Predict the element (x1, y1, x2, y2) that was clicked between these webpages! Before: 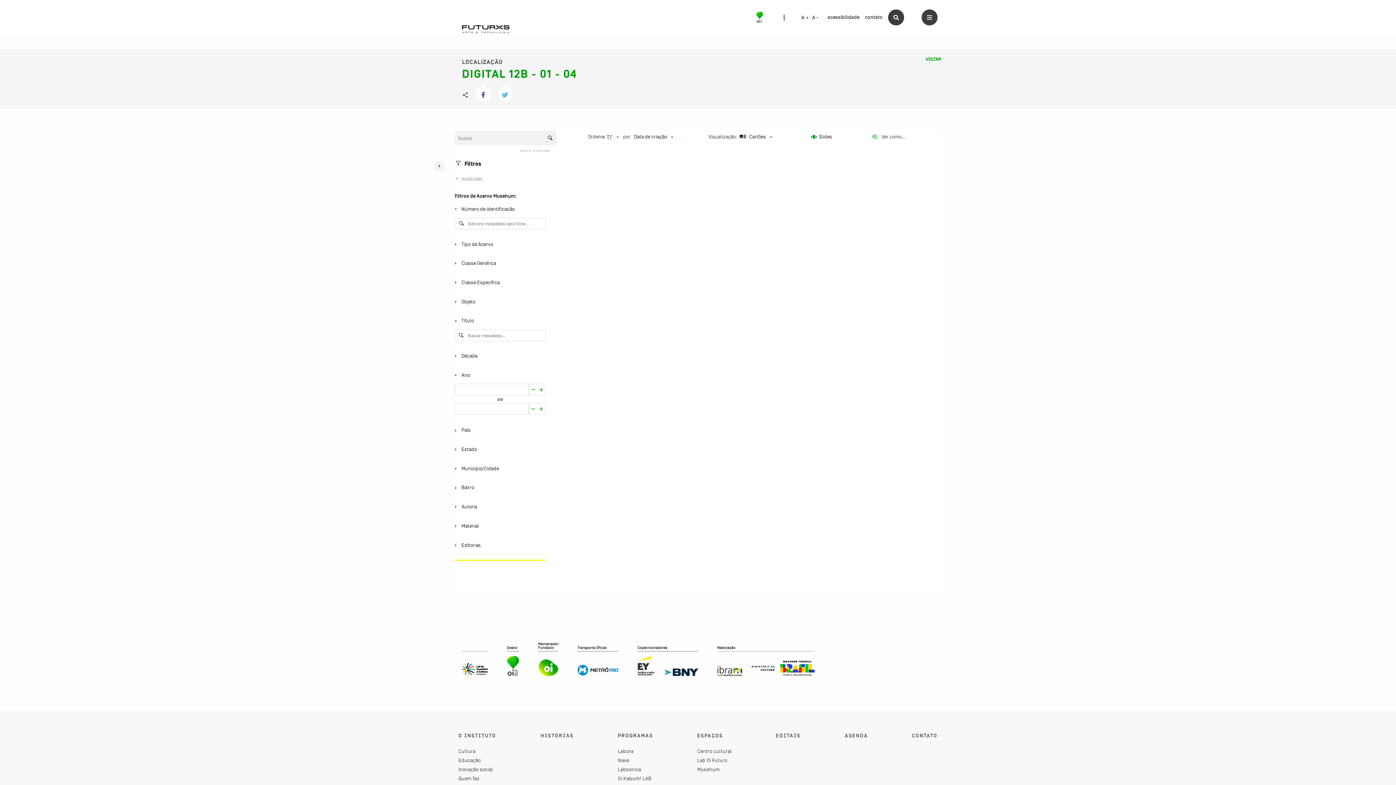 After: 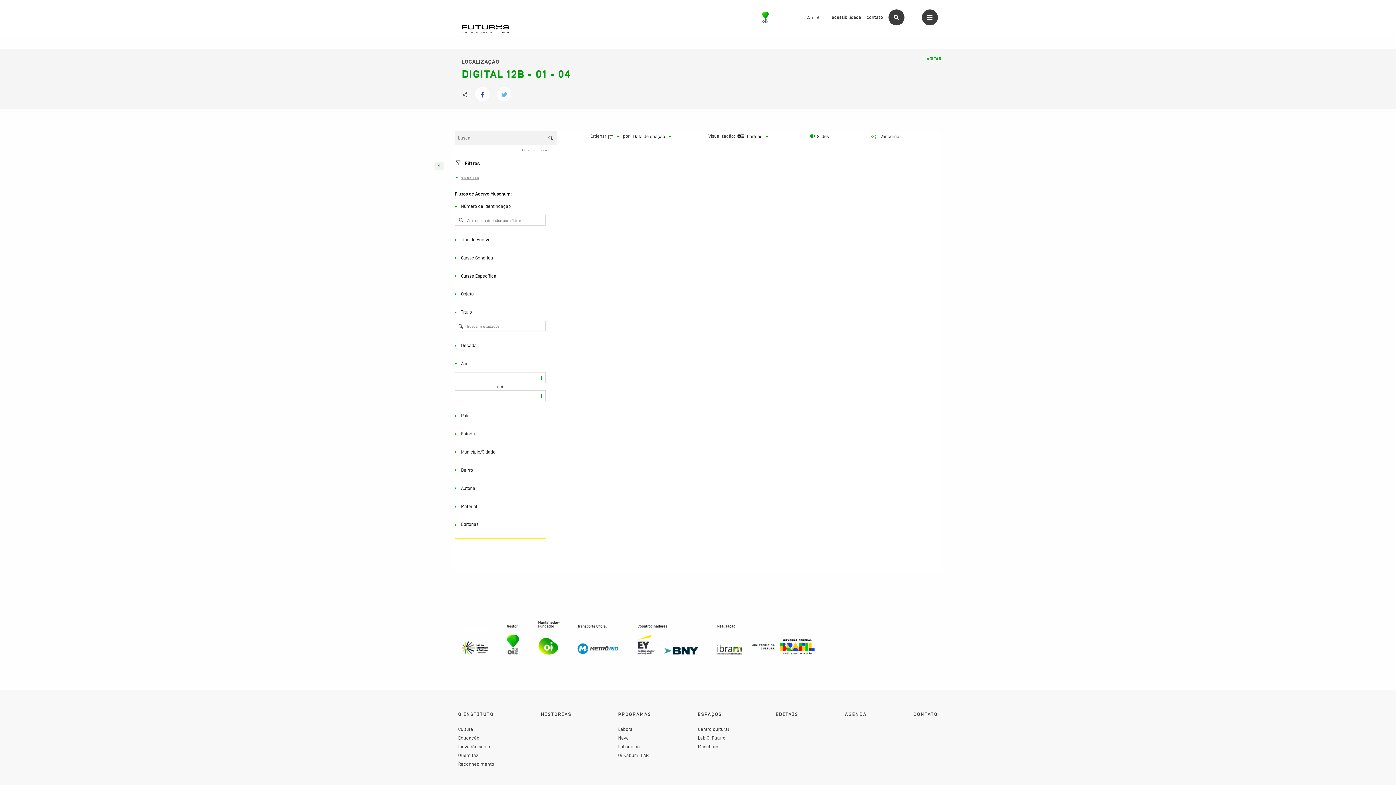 Action: label: A - bbox: (812, 15, 818, 20)